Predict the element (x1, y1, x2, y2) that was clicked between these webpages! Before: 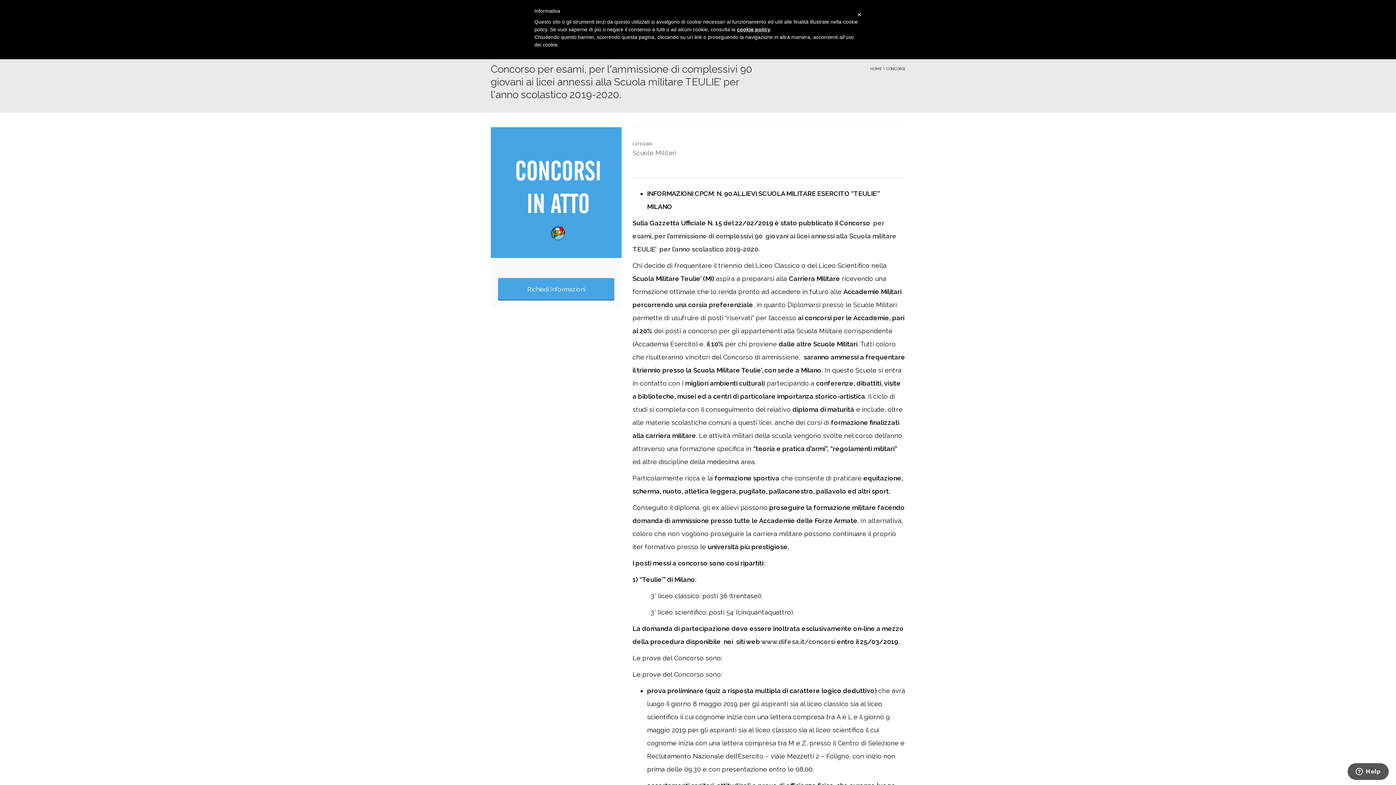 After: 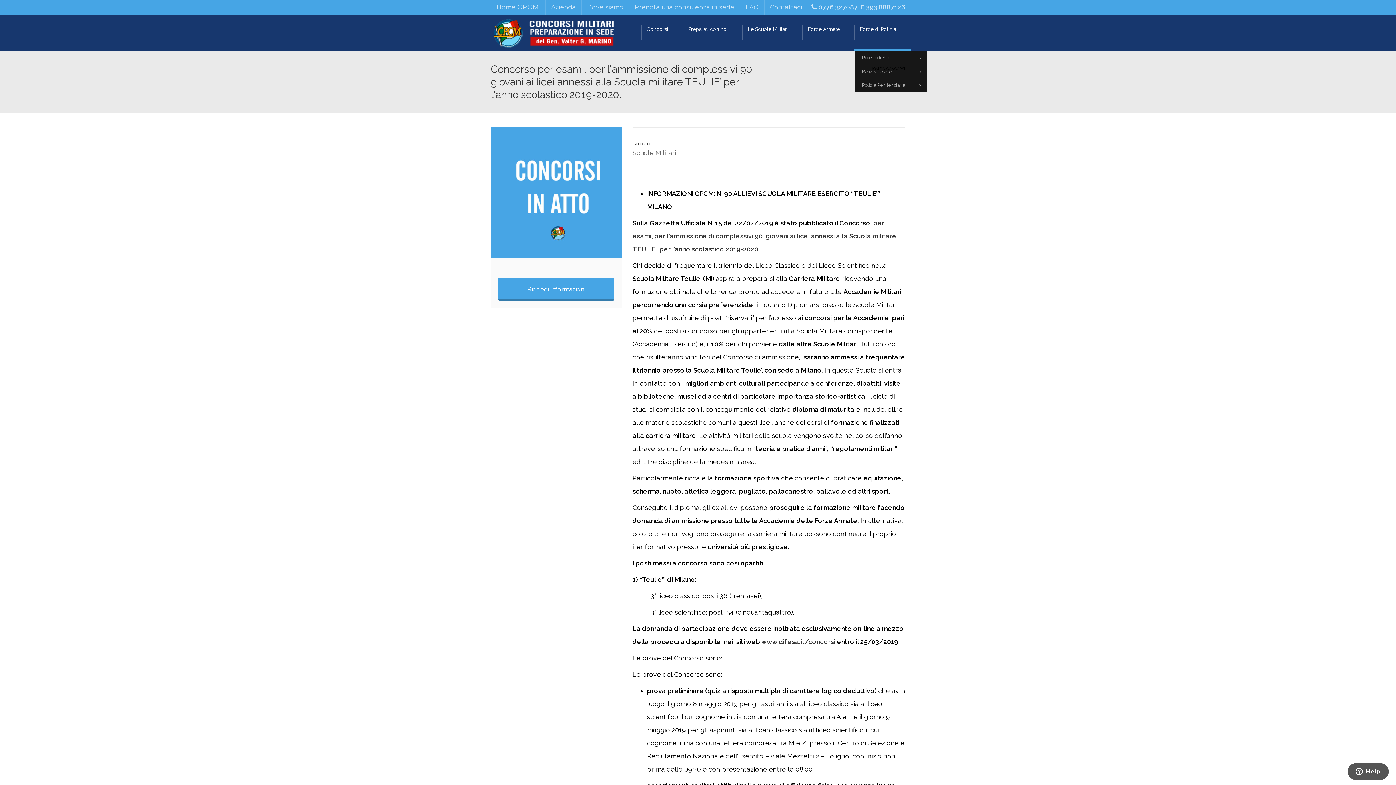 Action: label: × bbox: (857, 7, 861, 21)